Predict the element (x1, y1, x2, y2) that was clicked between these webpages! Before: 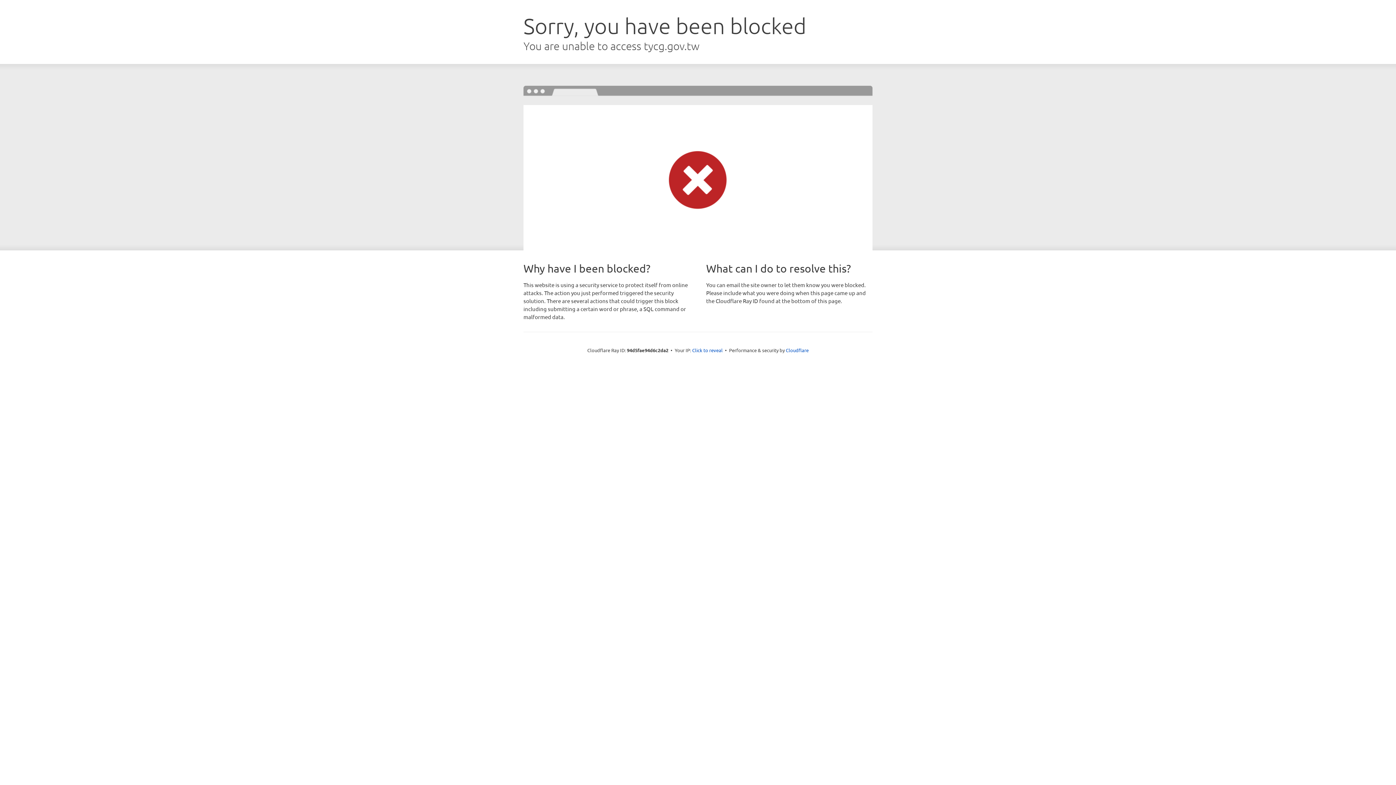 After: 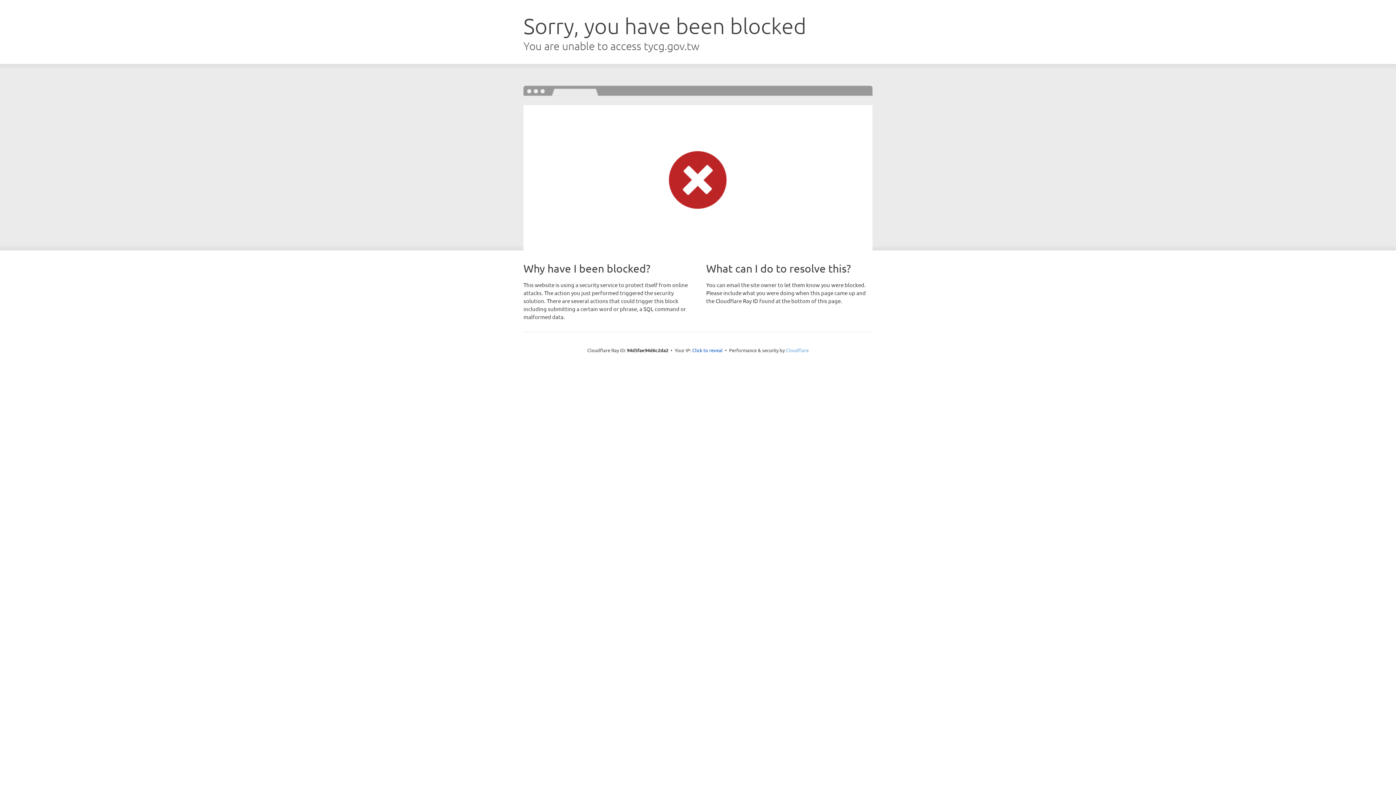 Action: bbox: (786, 347, 808, 353) label: Cloudflare